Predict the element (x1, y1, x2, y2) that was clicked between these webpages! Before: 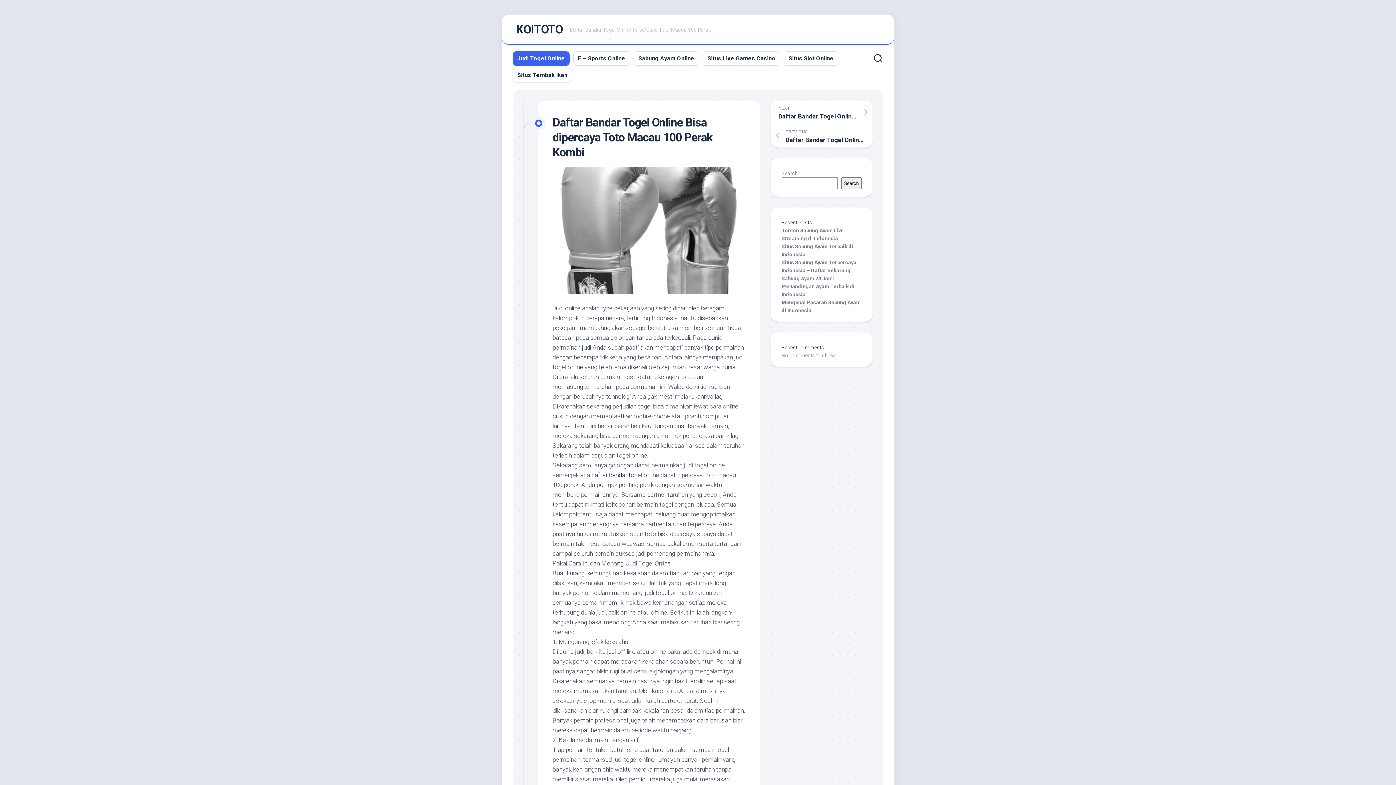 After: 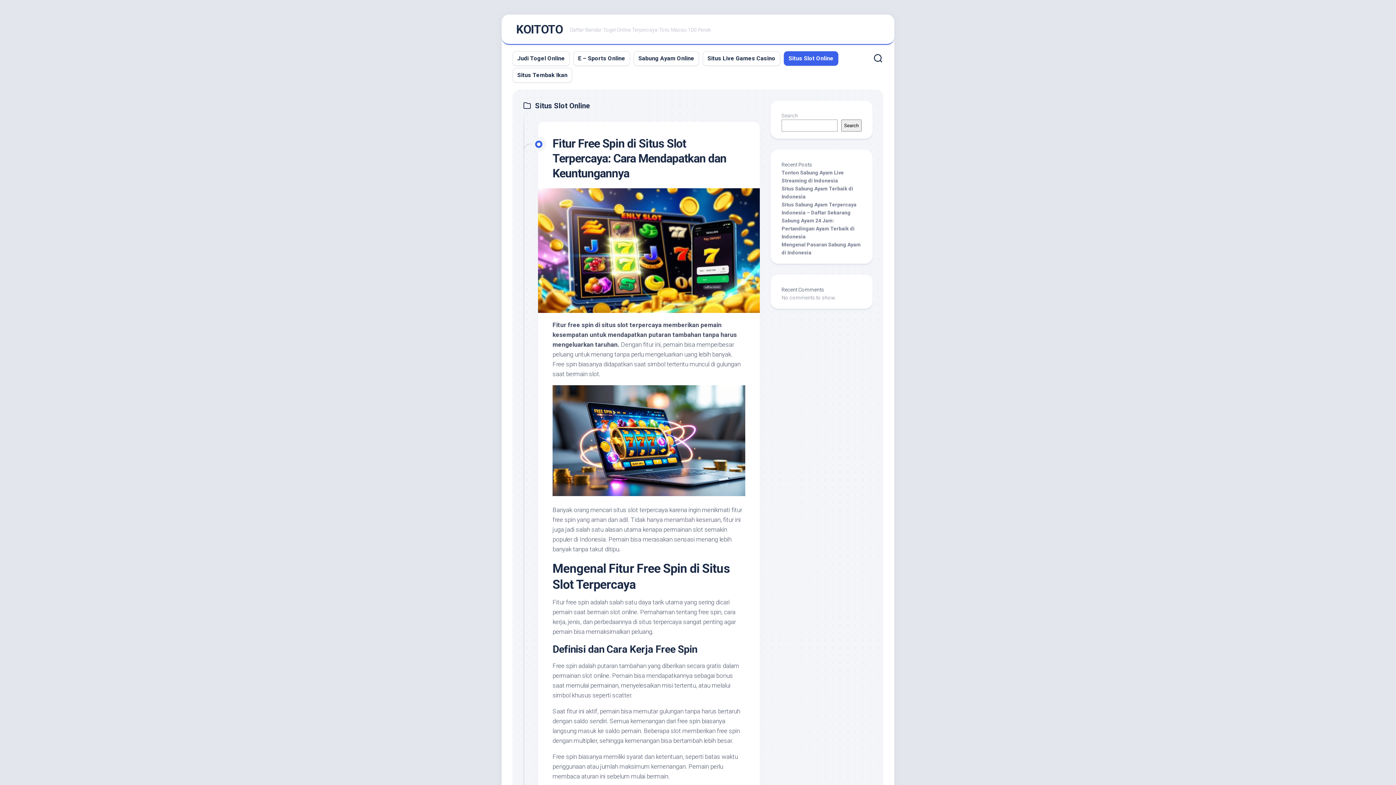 Action: bbox: (788, 54, 833, 62) label: Situs Slot Online